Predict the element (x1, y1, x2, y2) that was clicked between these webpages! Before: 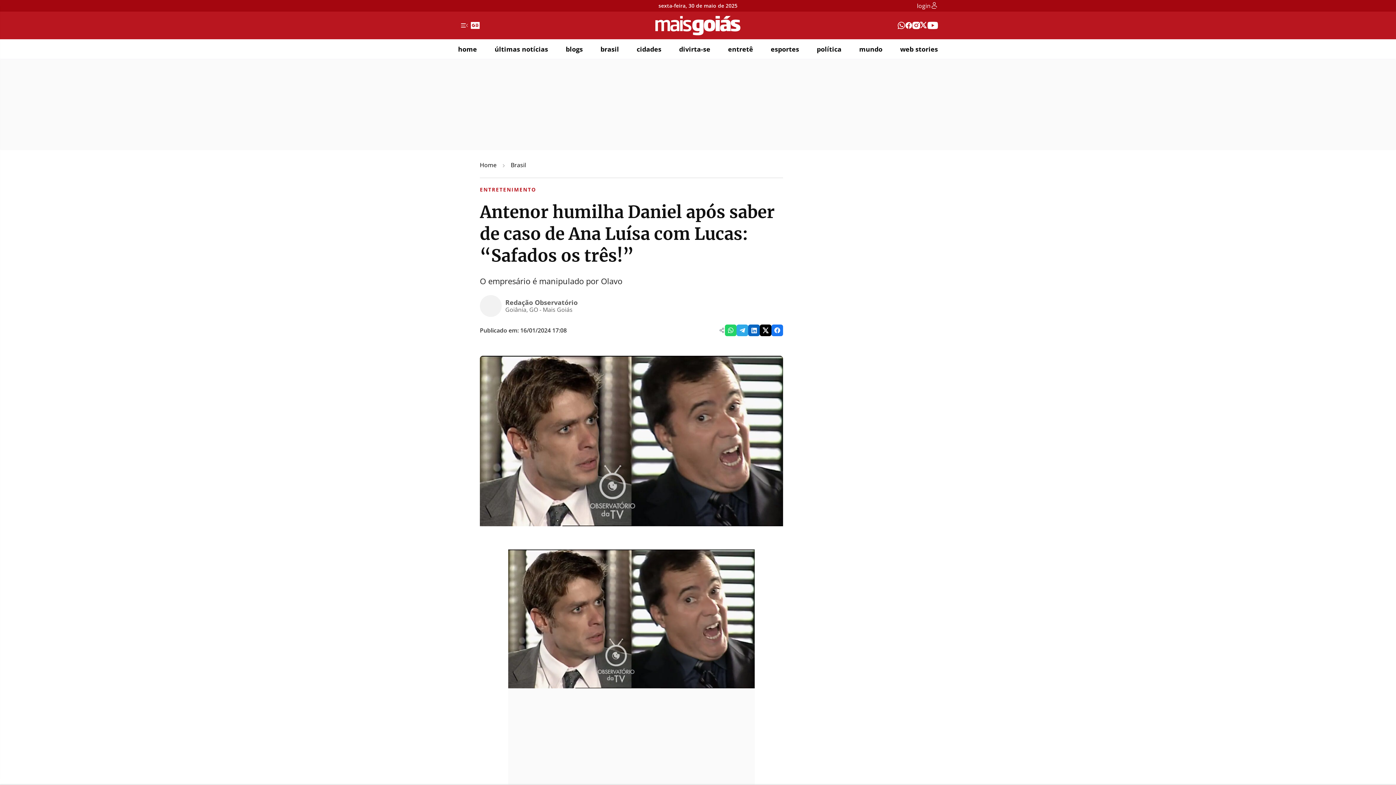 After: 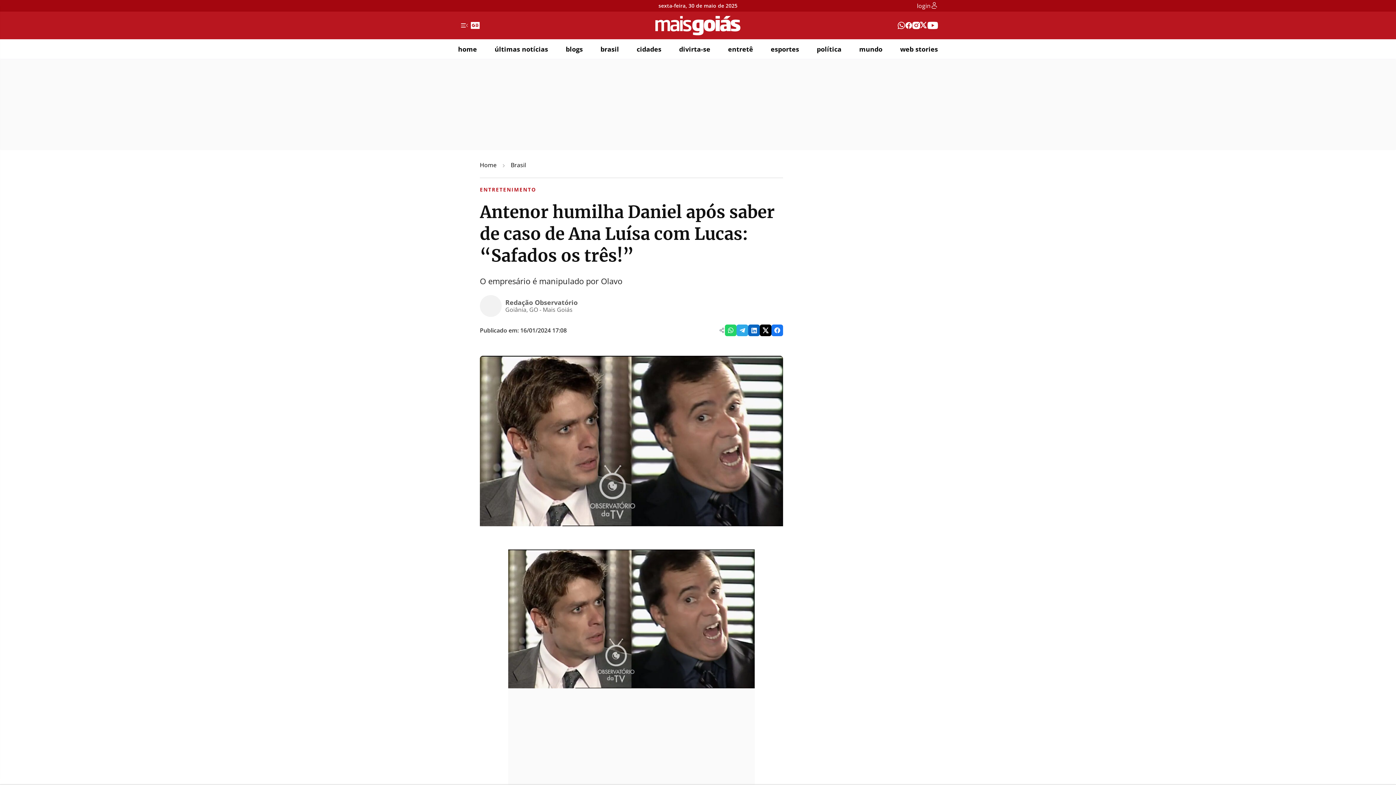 Action: bbox: (739, 327, 745, 333)